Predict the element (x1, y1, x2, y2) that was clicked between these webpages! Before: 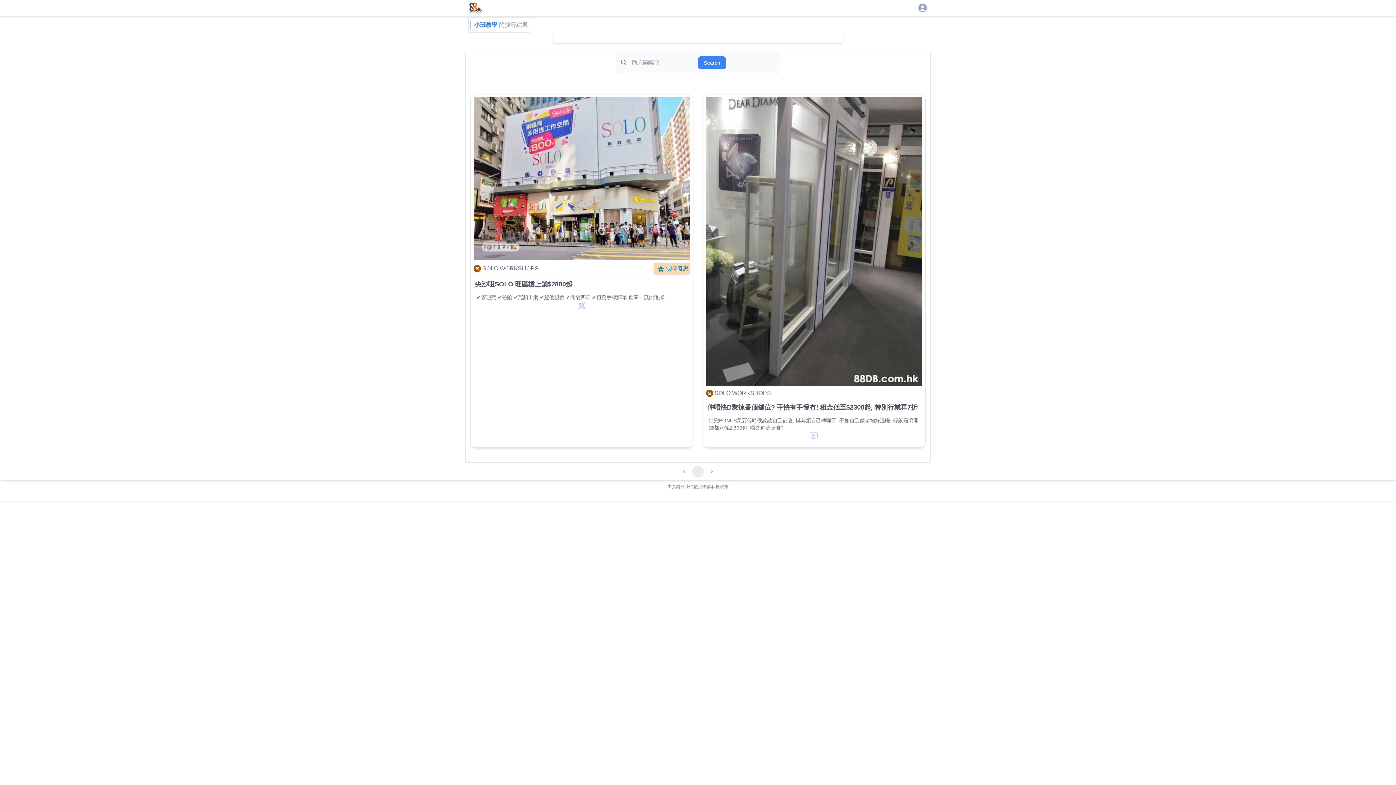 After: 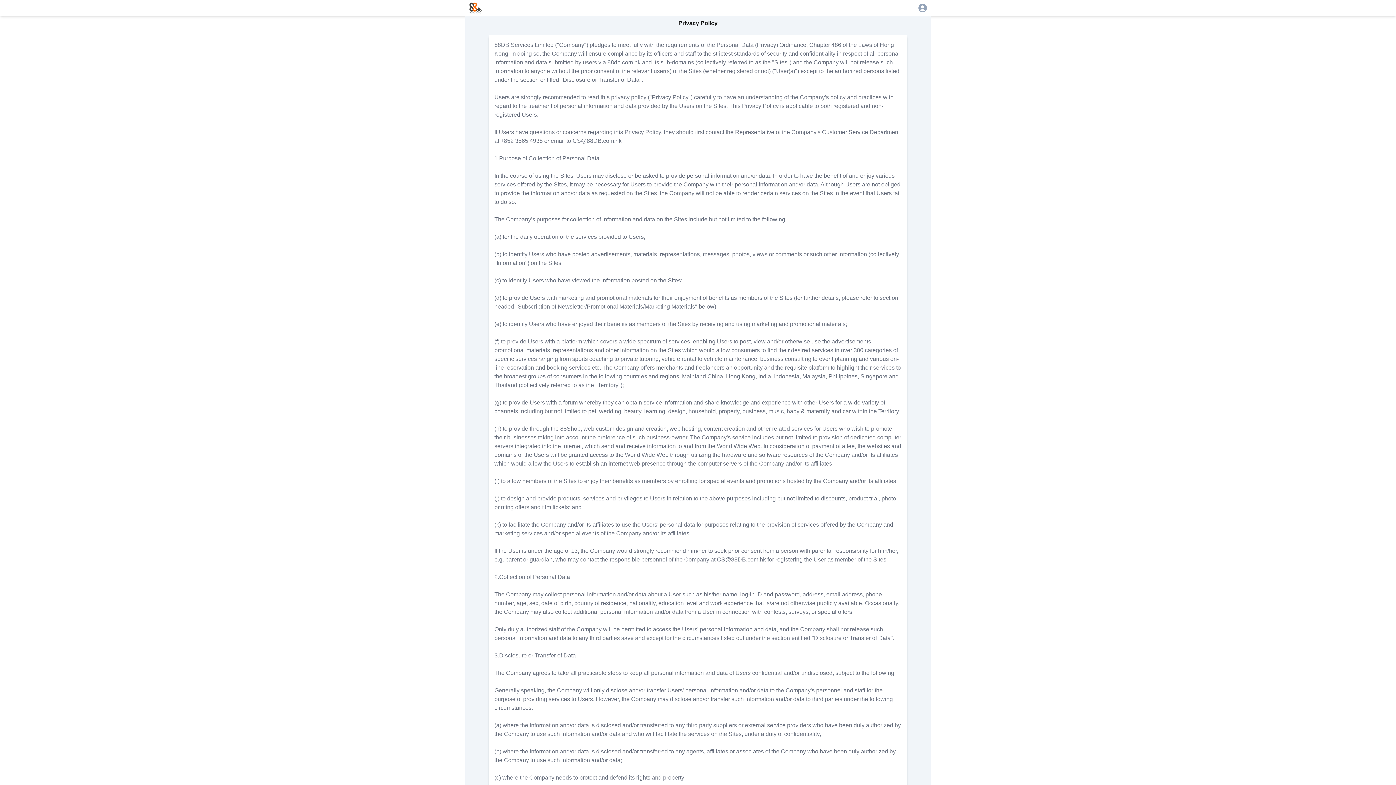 Action: bbox: (711, 483, 728, 490) label: 私穩政策